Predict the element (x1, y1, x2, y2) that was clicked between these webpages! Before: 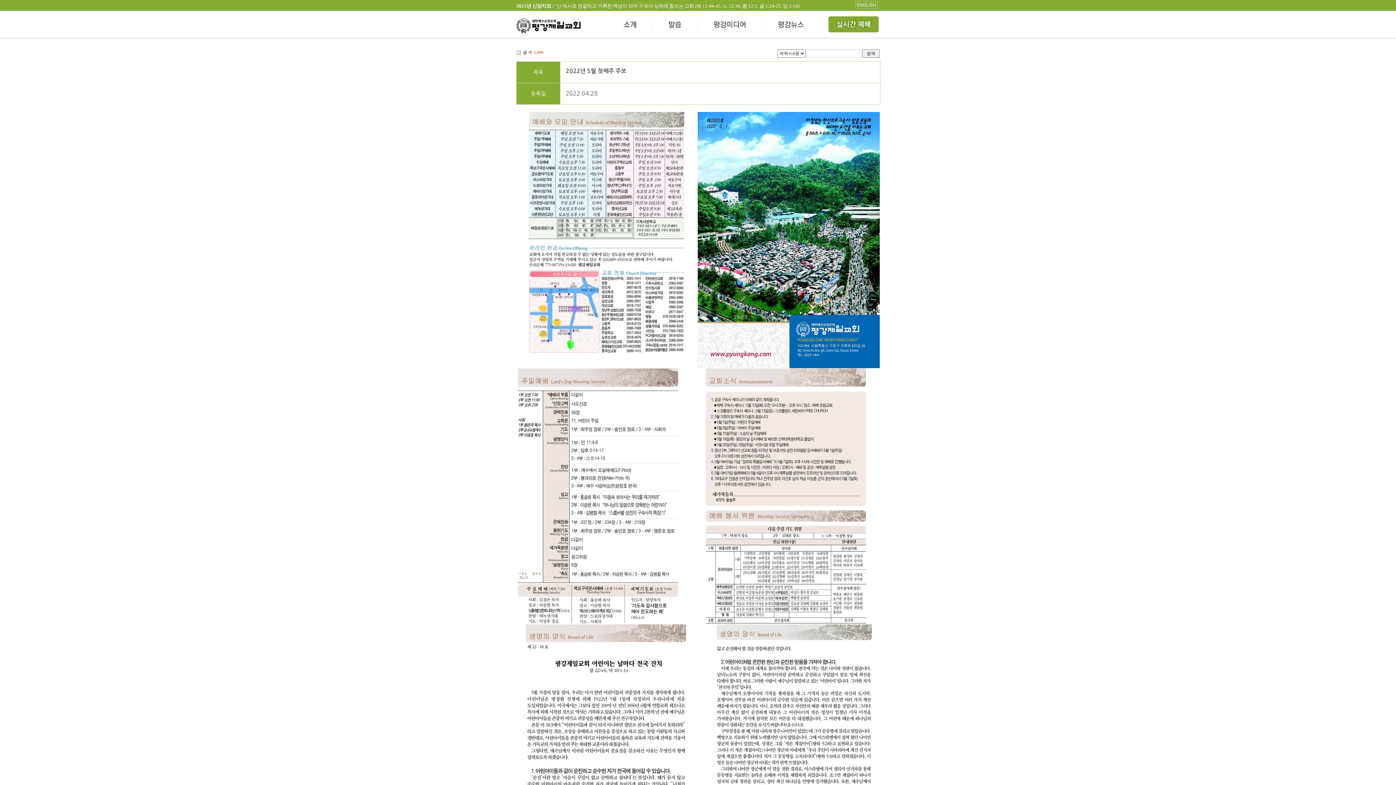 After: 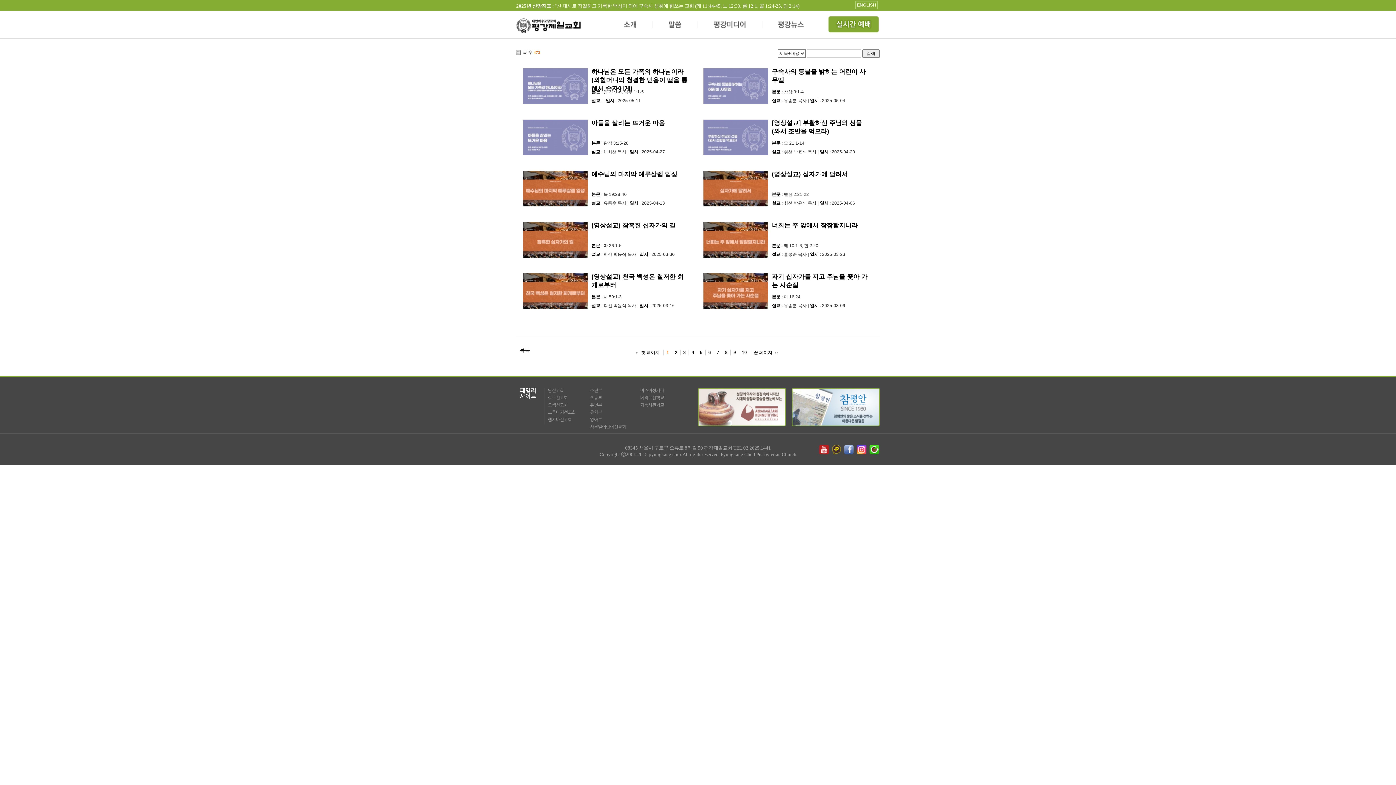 Action: bbox: (698, 10, 762, 40) label: 평강미디어